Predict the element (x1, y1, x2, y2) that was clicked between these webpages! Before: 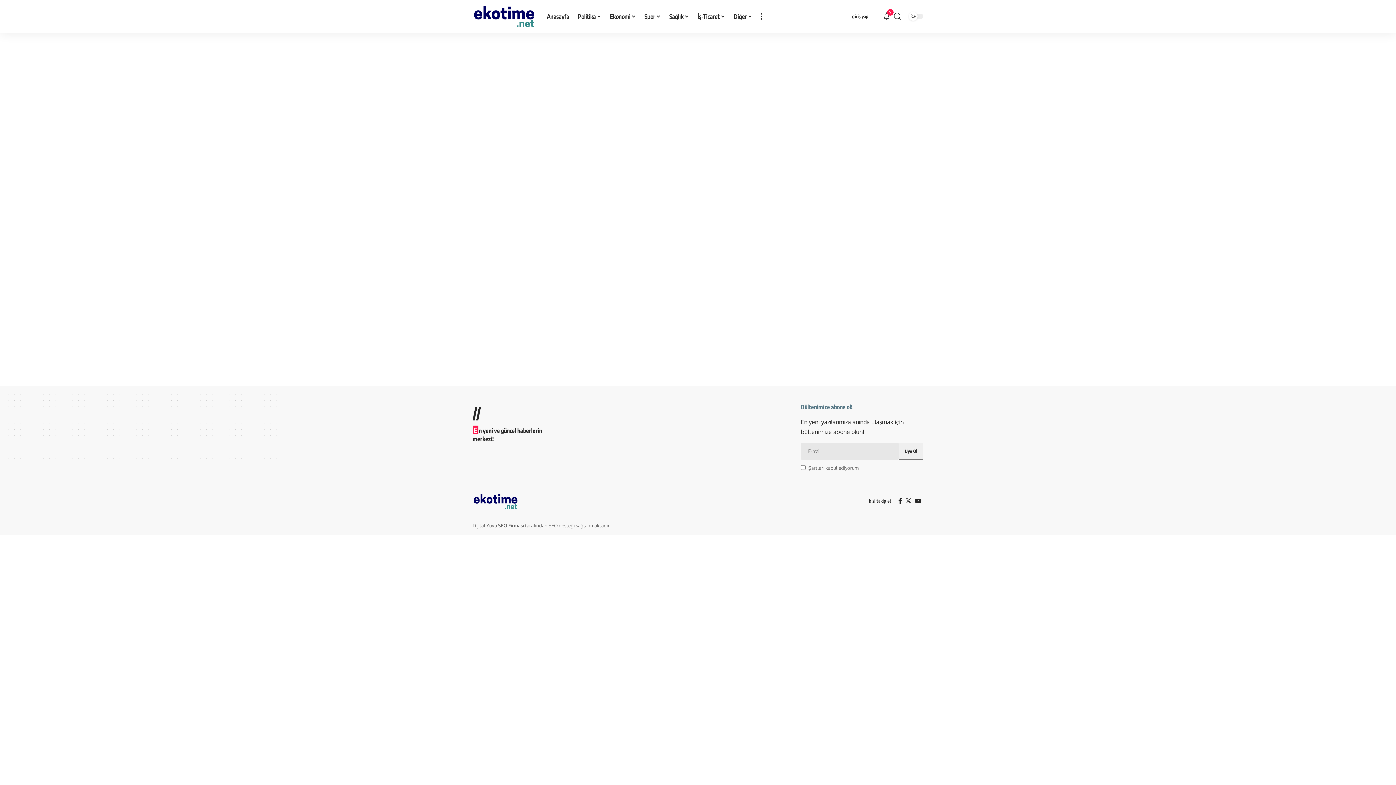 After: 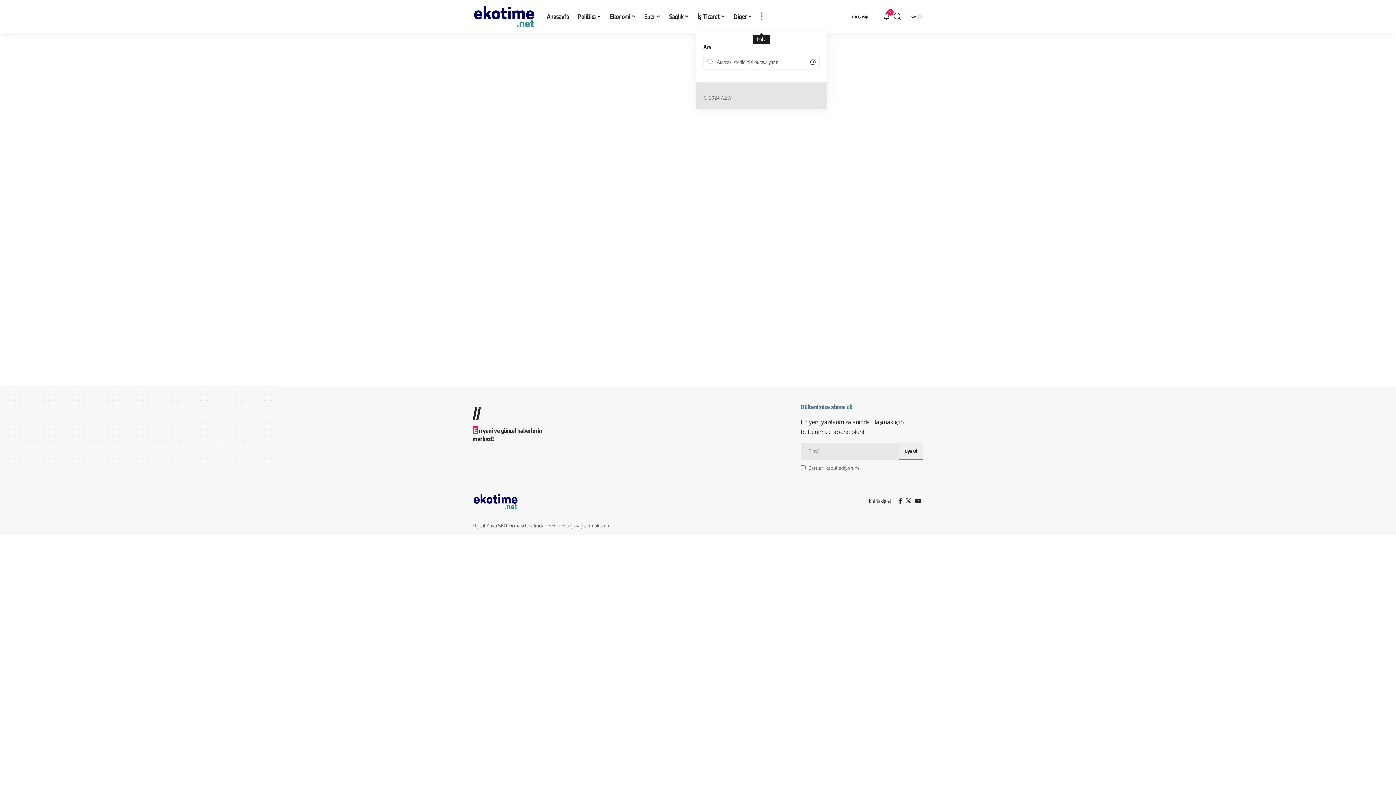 Action: bbox: (756, 0, 766, 32) label: daha